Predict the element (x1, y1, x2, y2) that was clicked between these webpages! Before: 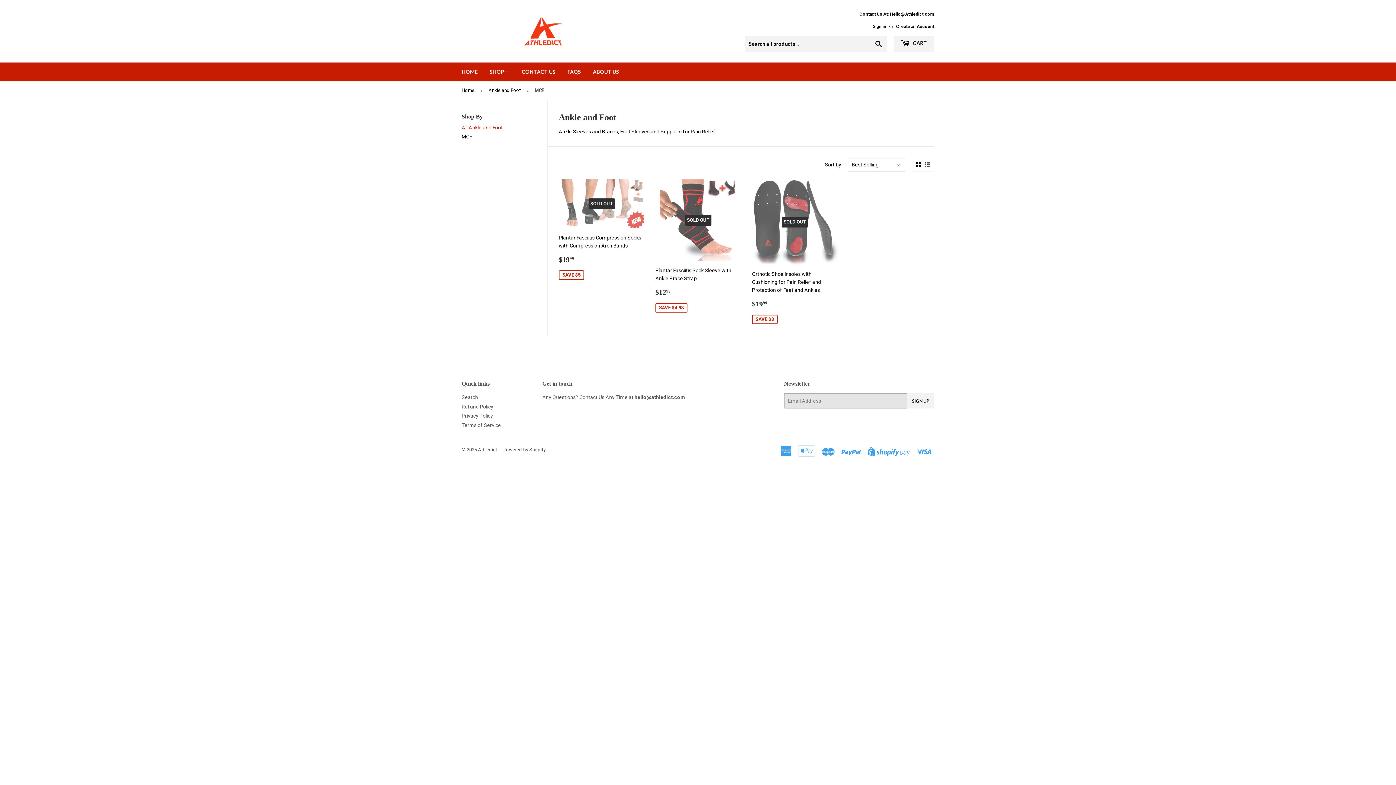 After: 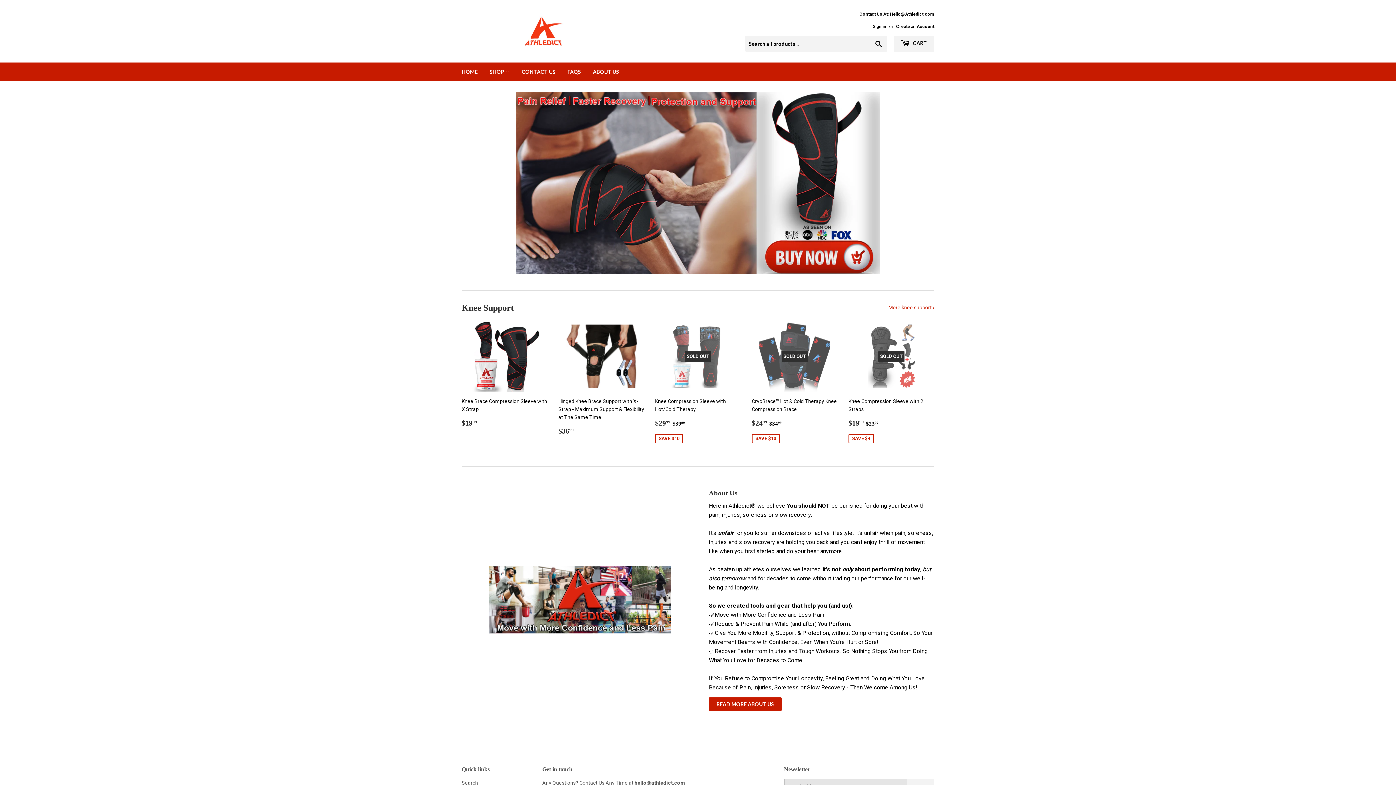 Action: label: Athledict bbox: (478, 447, 497, 452)